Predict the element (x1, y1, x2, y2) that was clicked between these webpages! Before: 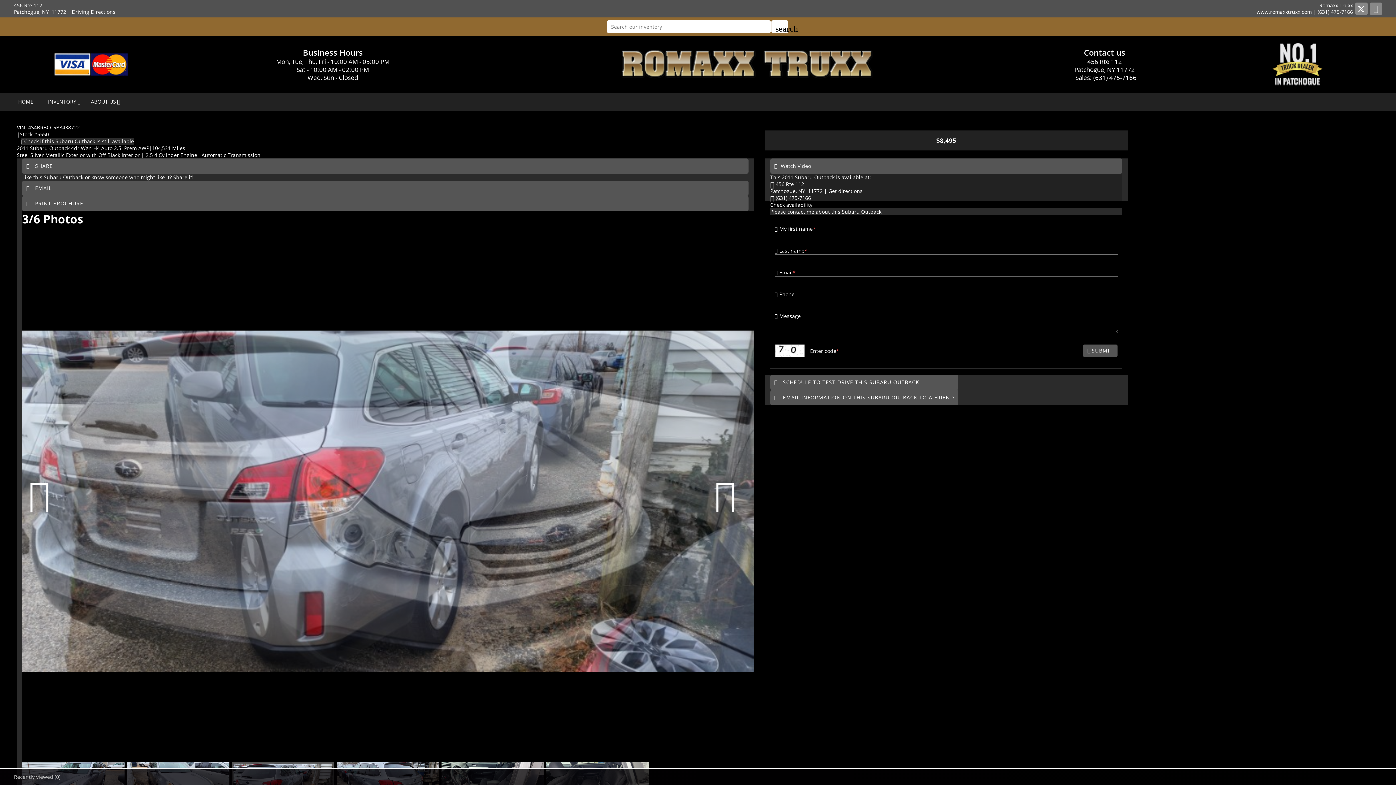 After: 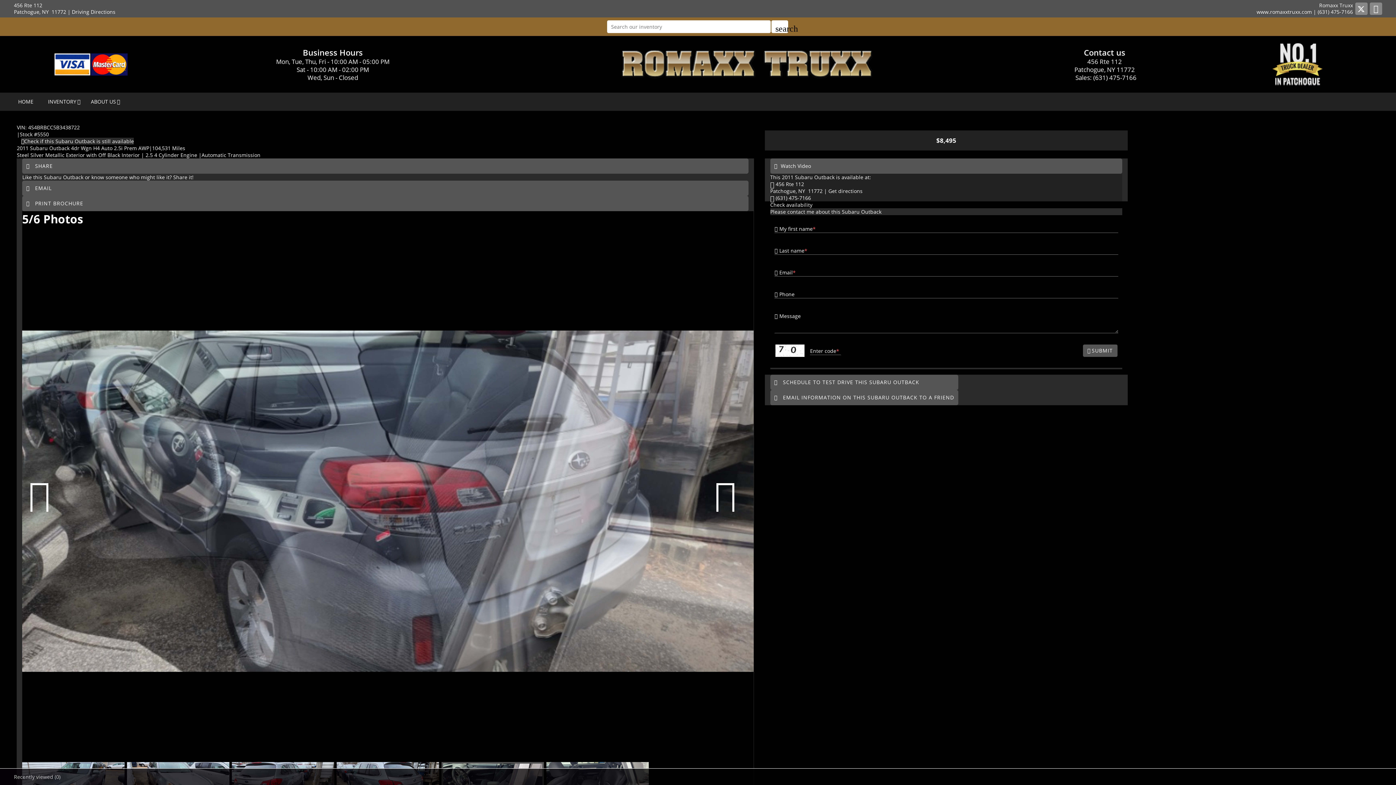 Action: bbox: (71, 8, 115, 15) label: Driving Directions(opens in a new tab)